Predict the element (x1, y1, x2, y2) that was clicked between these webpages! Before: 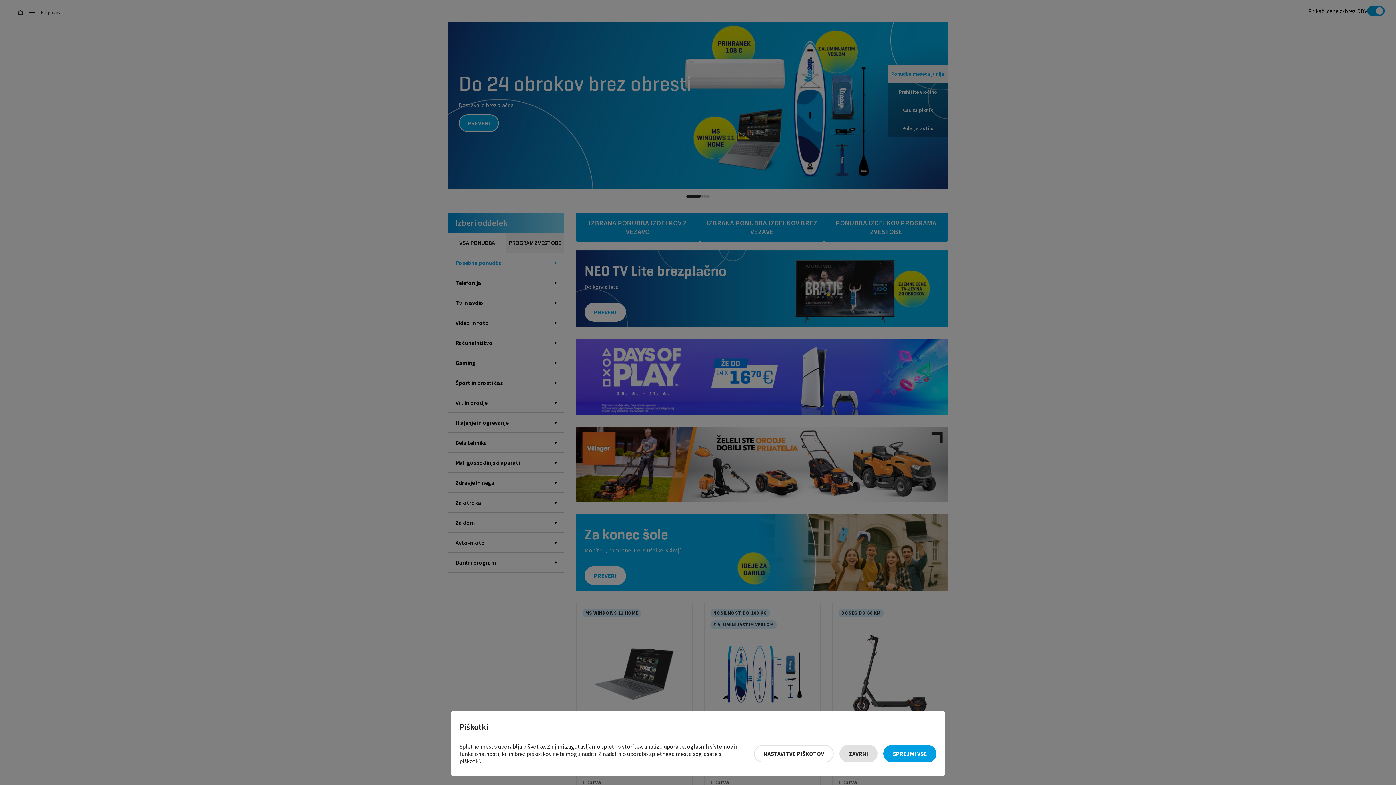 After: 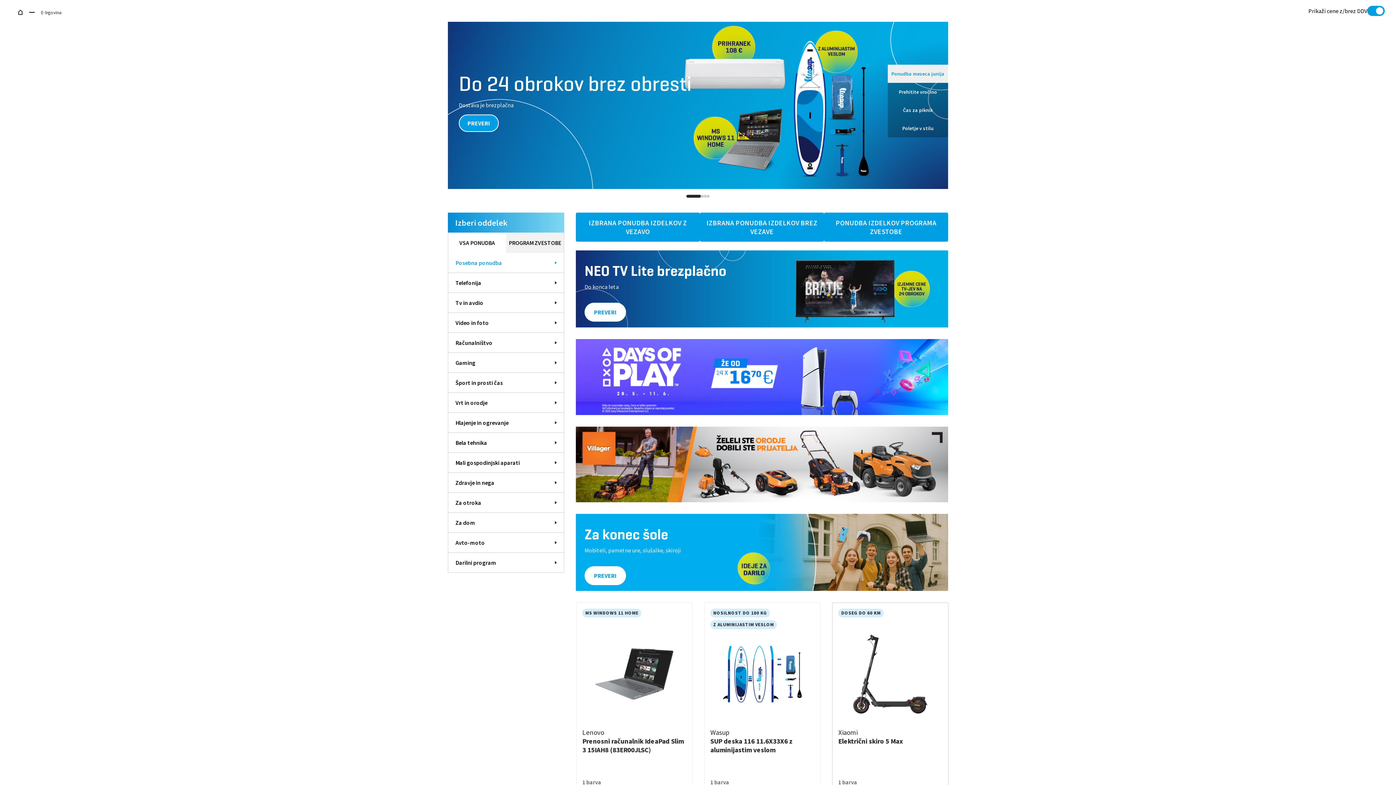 Action: bbox: (839, 745, 877, 762) label: Zavrni